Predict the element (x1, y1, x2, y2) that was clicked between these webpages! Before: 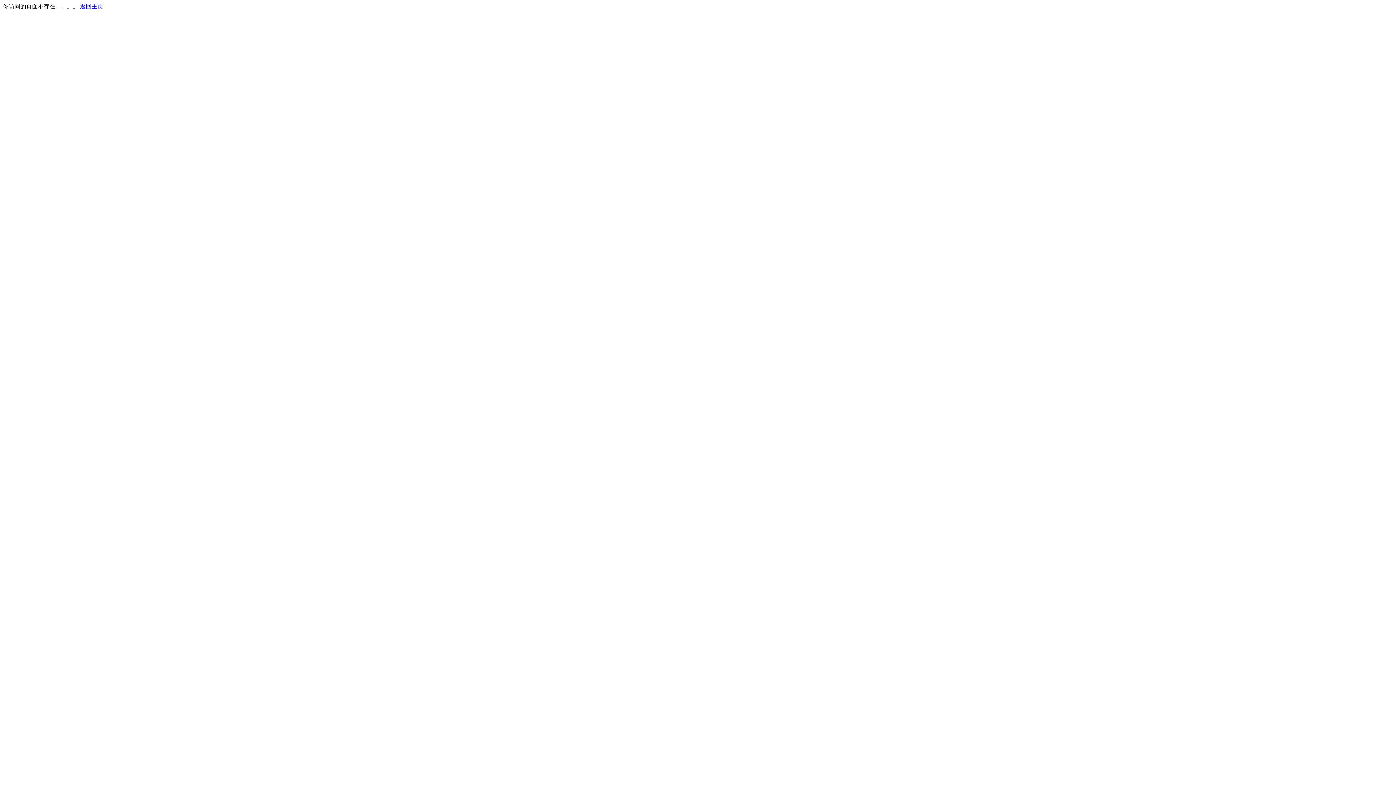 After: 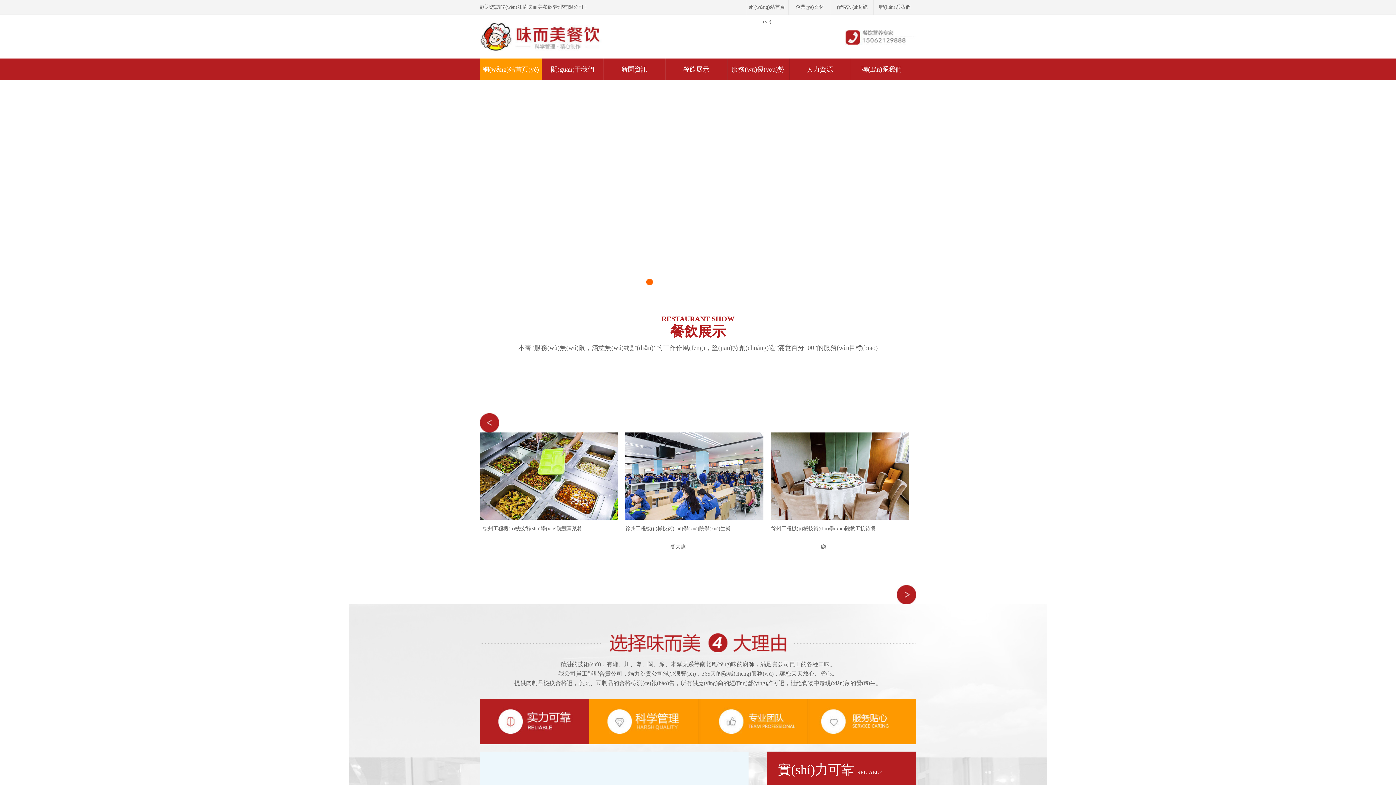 Action: bbox: (80, 3, 103, 9) label: 返回主页